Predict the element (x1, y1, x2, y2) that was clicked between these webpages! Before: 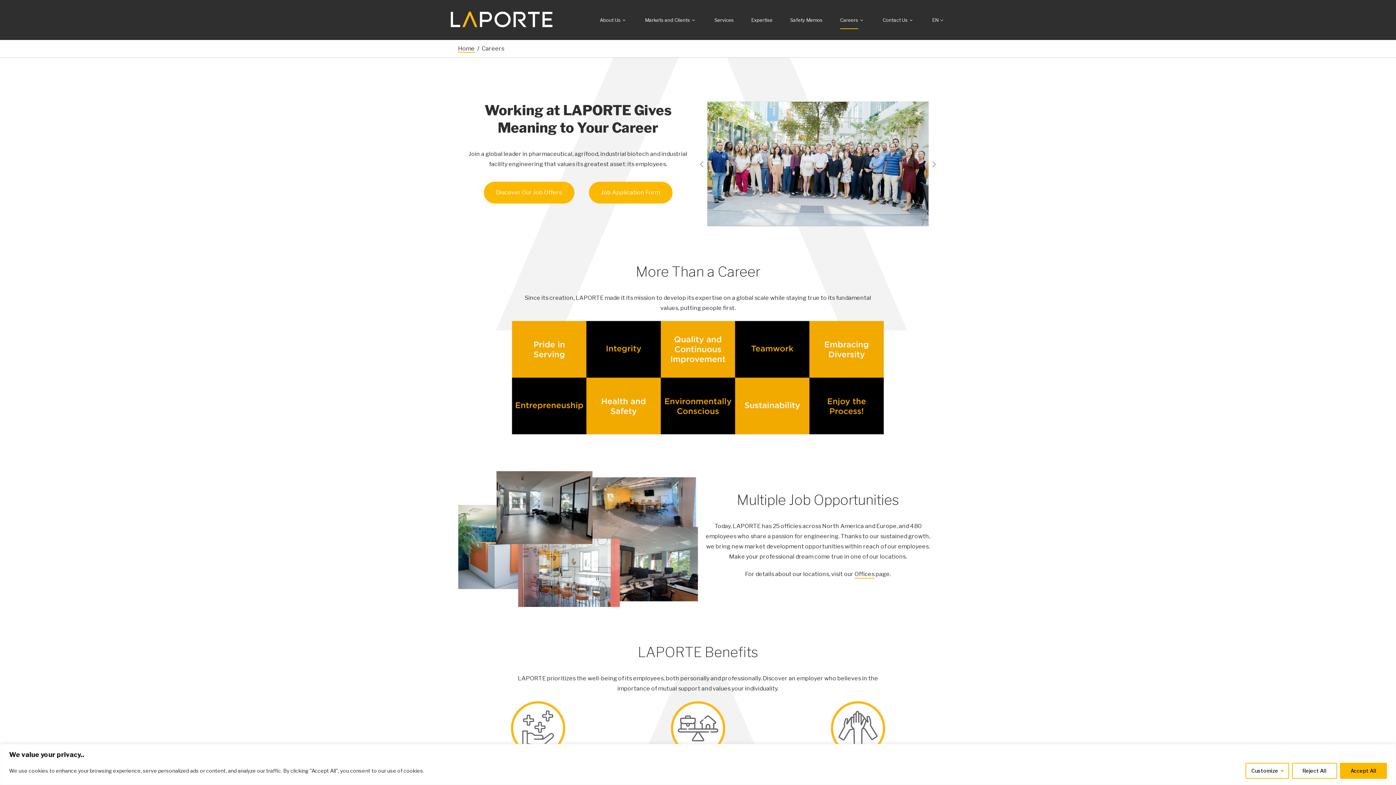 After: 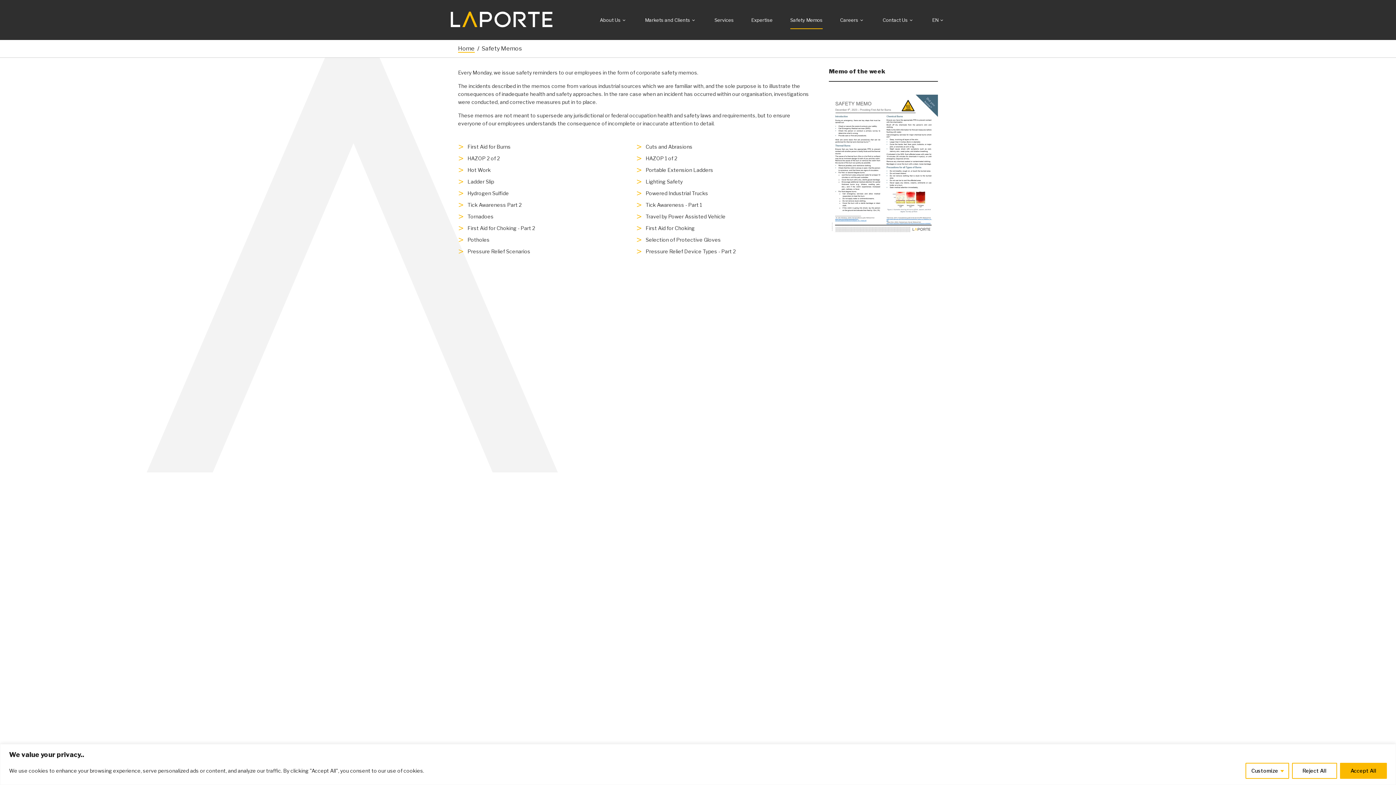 Action: label: Safety Memos bbox: (790, 16, 822, 23)